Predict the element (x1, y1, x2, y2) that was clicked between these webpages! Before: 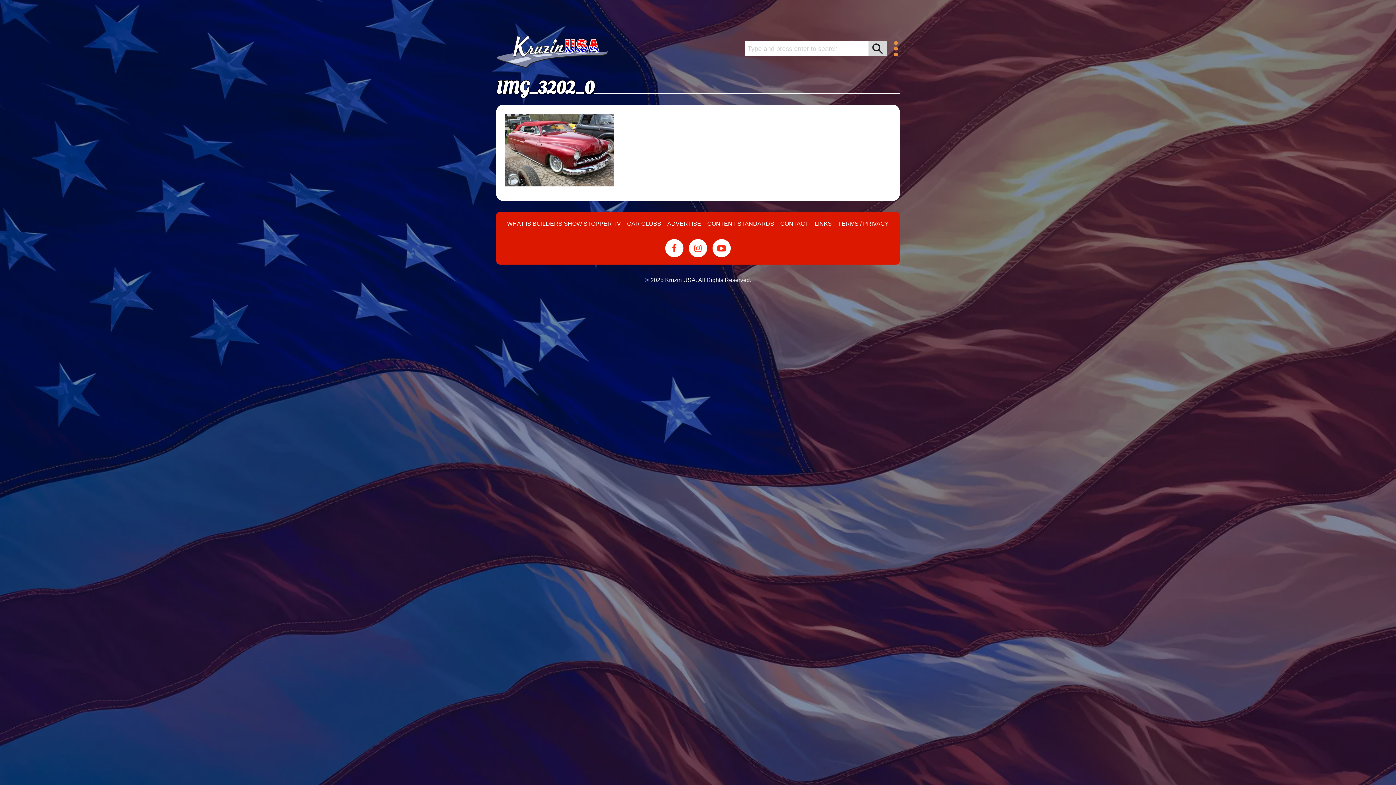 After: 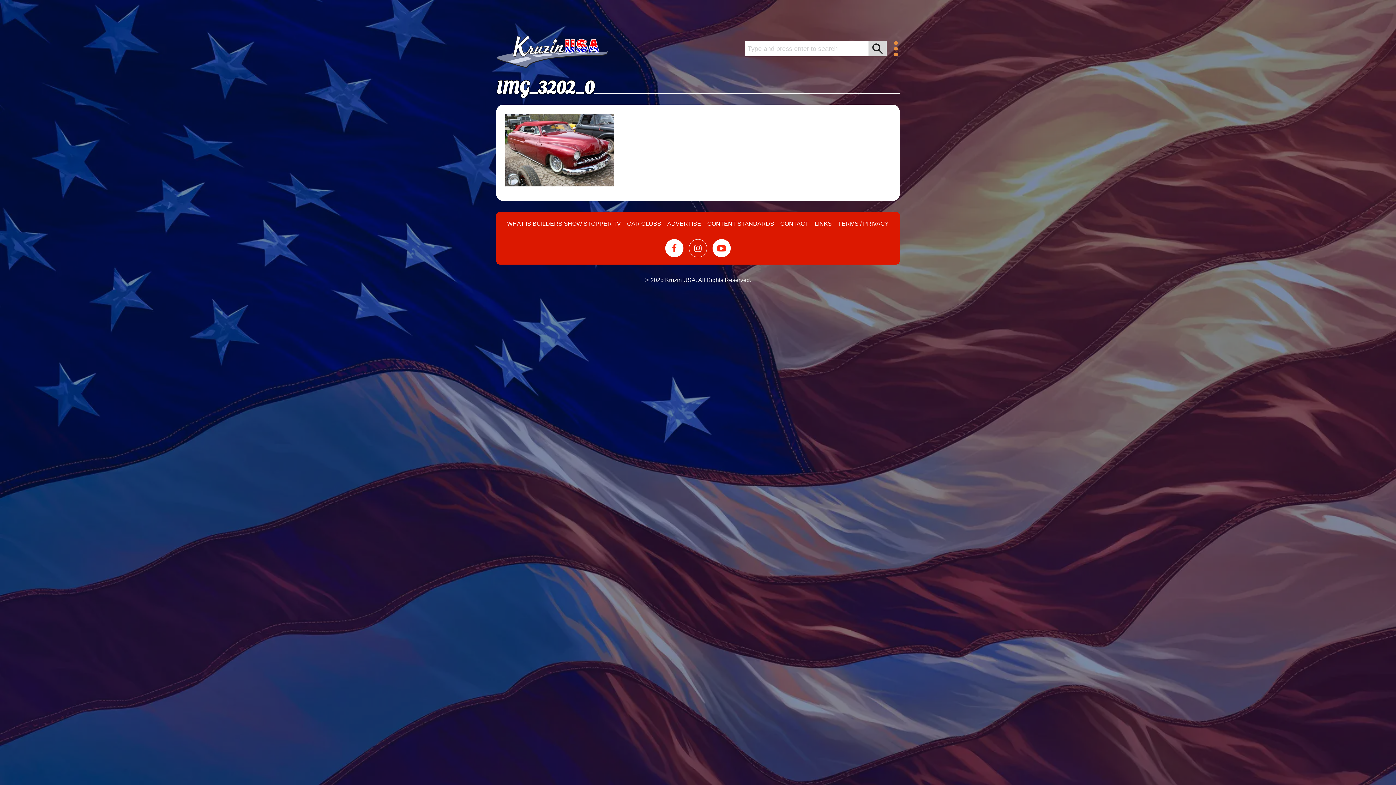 Action: bbox: (689, 239, 707, 257) label: View KruzinUSA on Instagram